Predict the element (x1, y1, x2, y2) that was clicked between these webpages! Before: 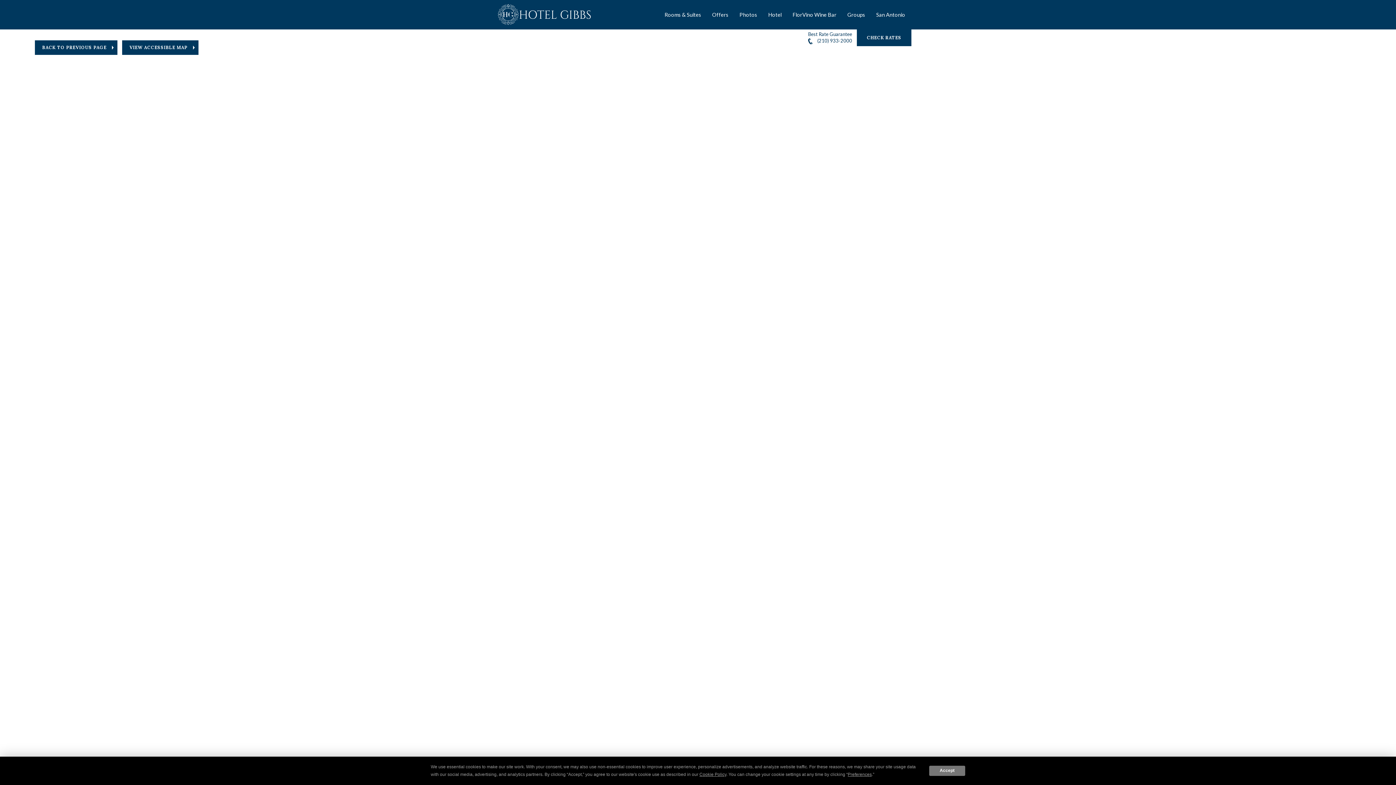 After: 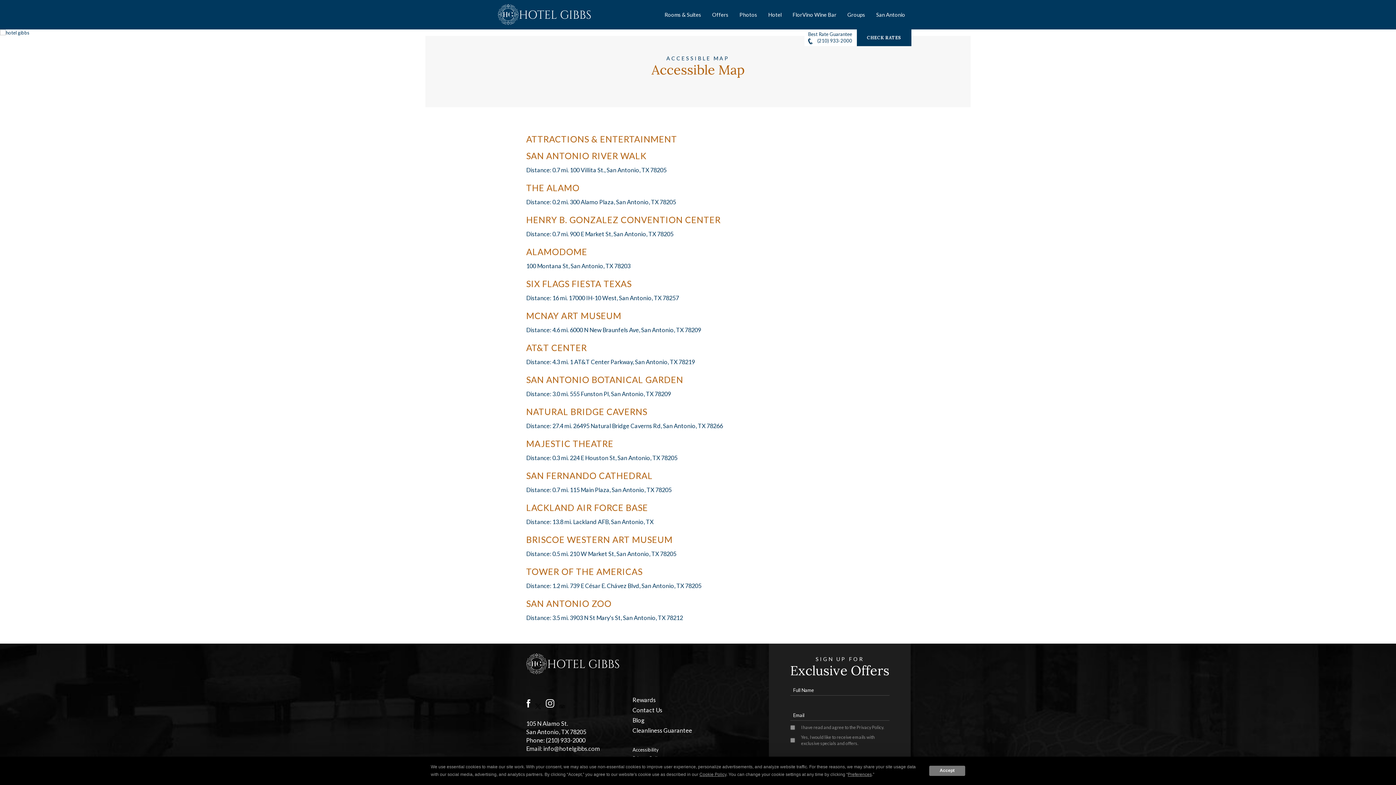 Action: bbox: (122, 40, 198, 54) label: VIEW ACCESSIBLE MAP